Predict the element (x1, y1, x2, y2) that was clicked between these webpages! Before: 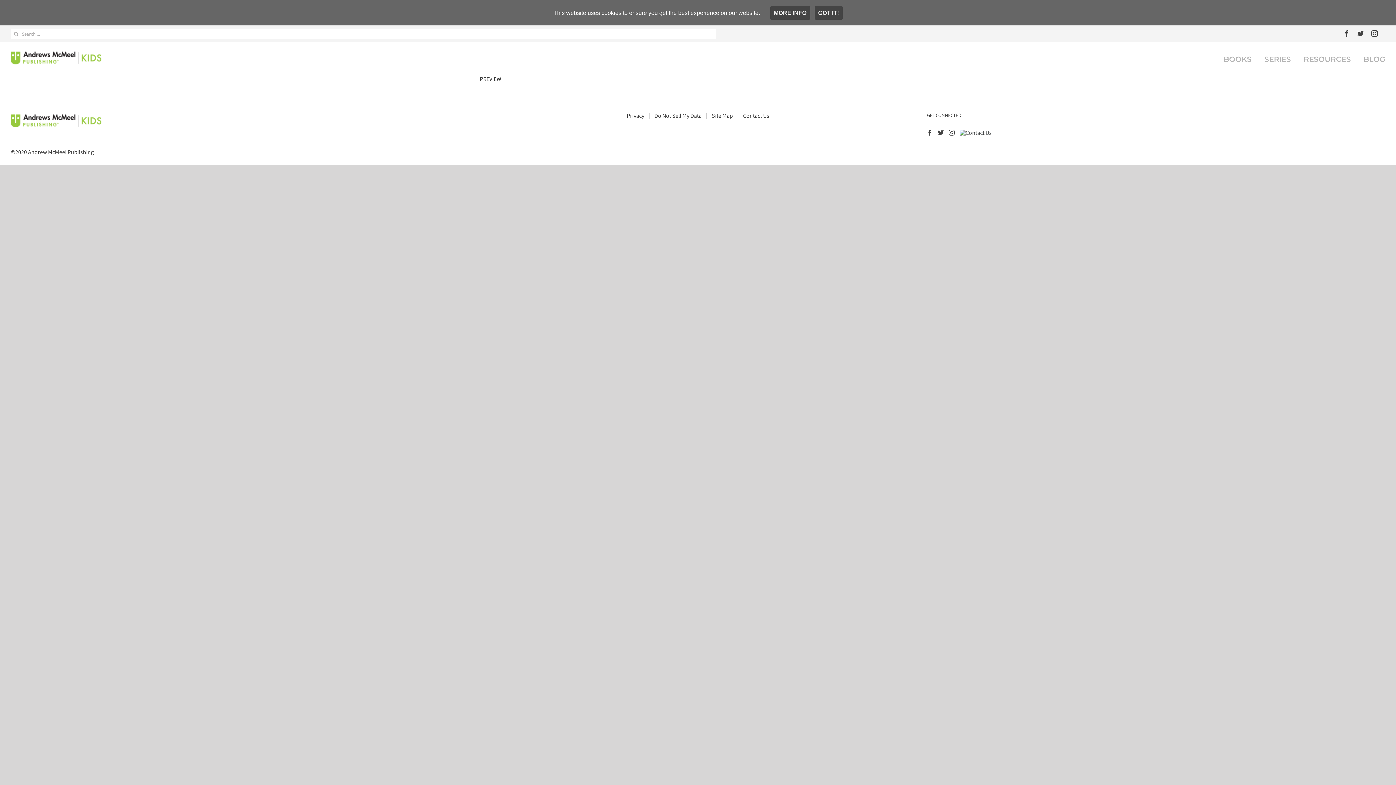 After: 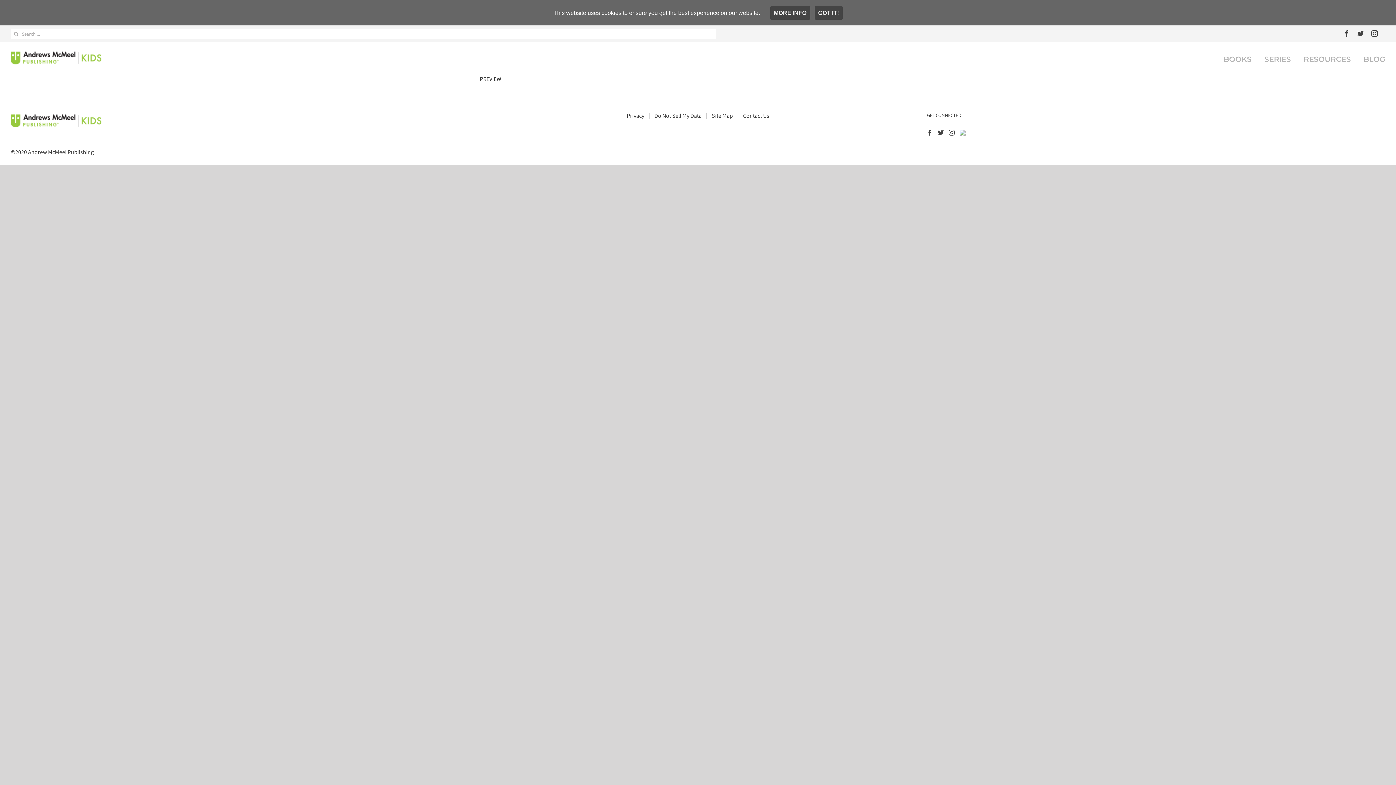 Action: bbox: (959, 129, 991, 135)